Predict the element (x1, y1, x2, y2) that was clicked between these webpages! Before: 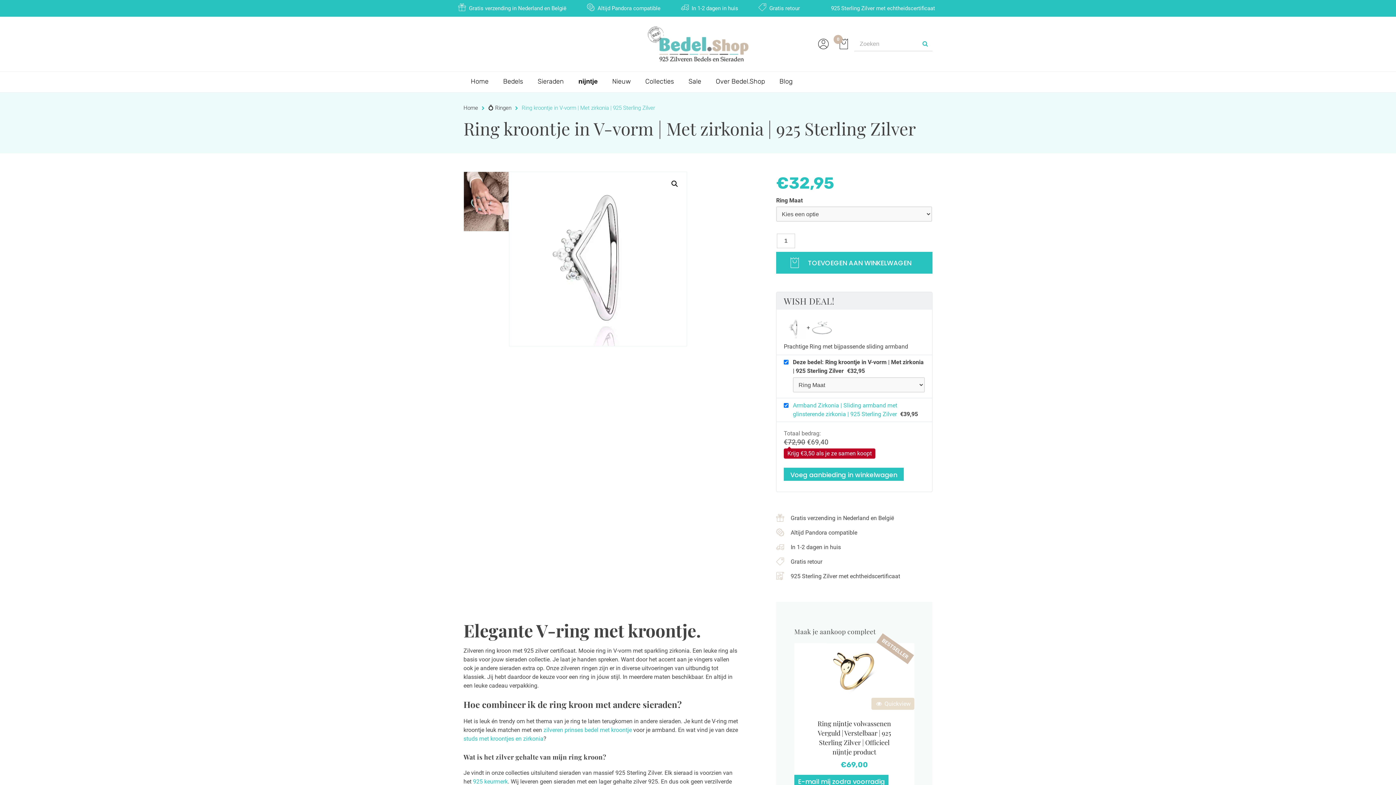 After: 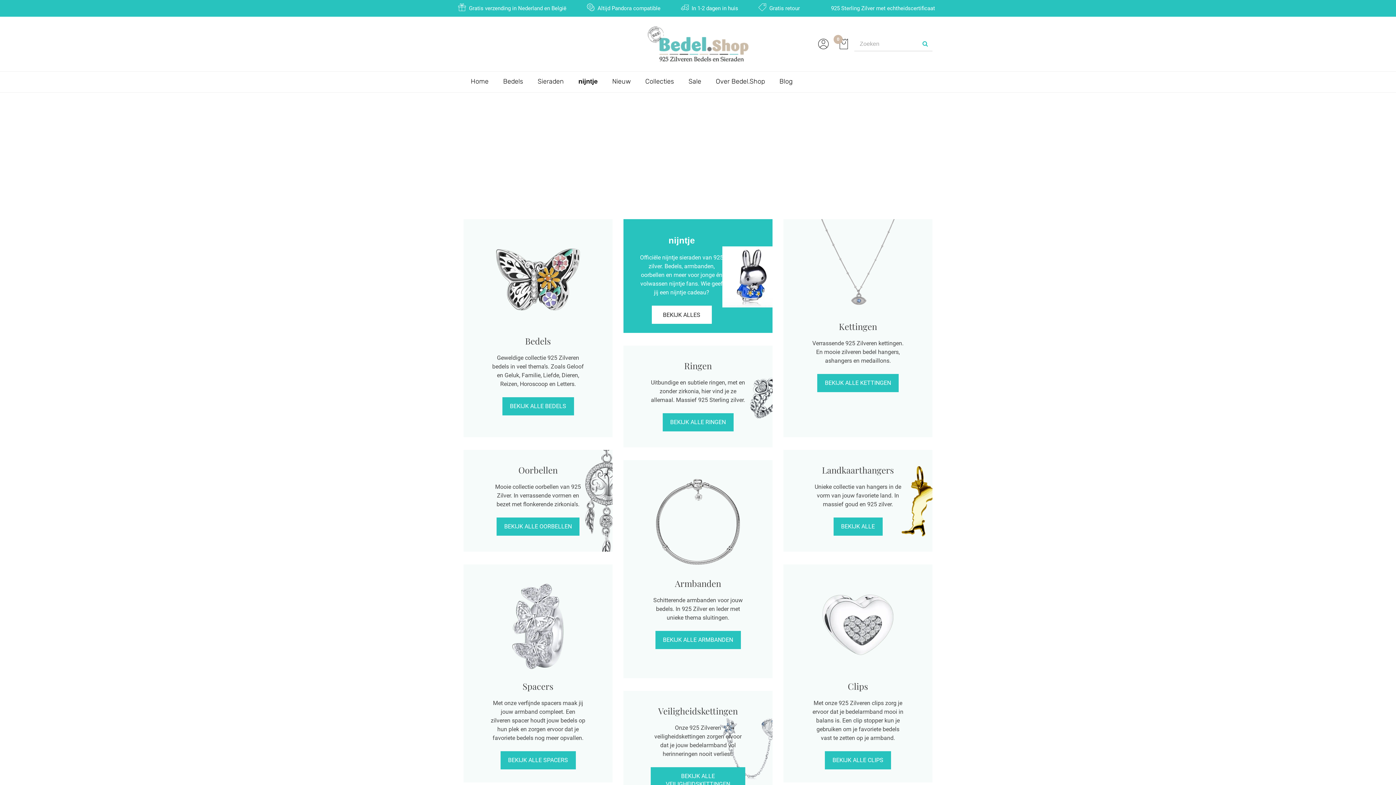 Action: label: Home bbox: (463, 71, 496, 92)